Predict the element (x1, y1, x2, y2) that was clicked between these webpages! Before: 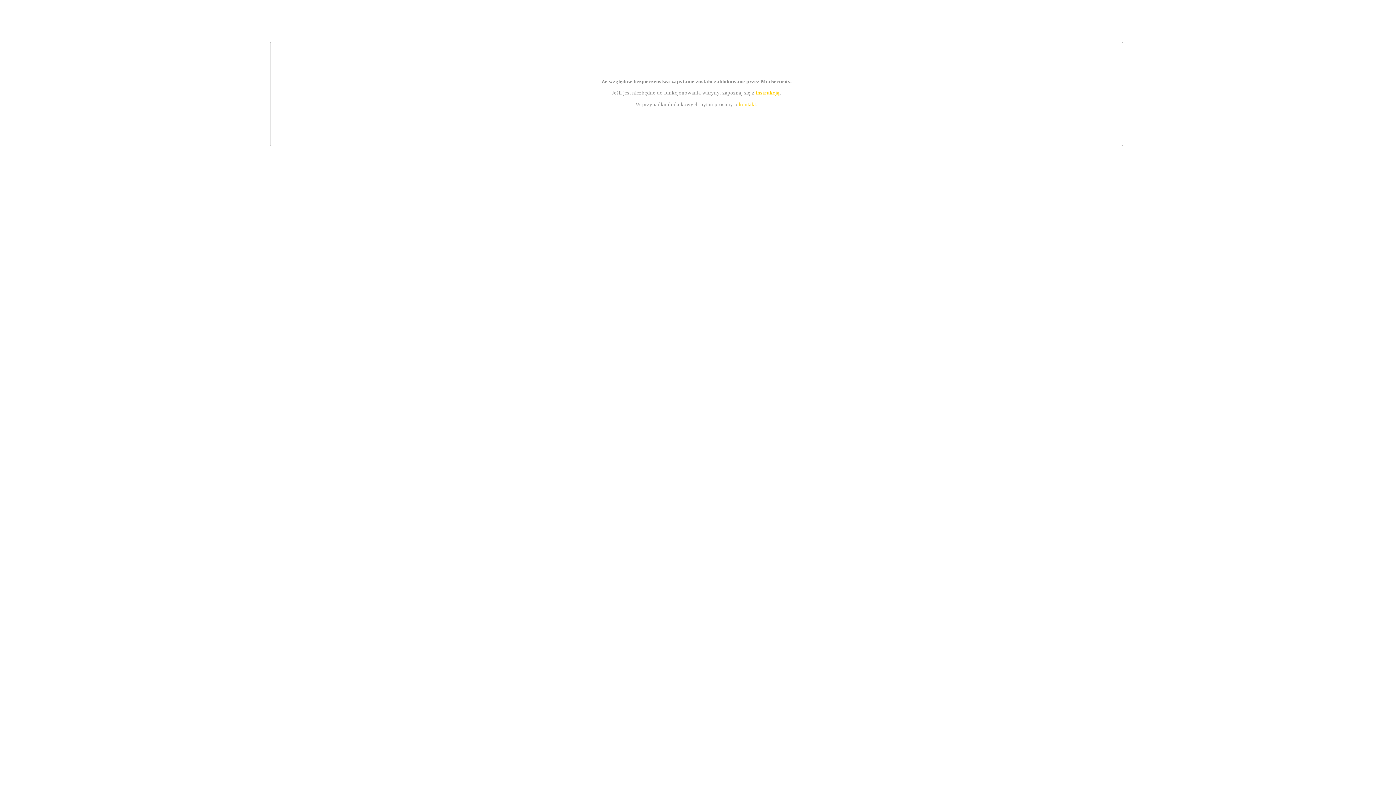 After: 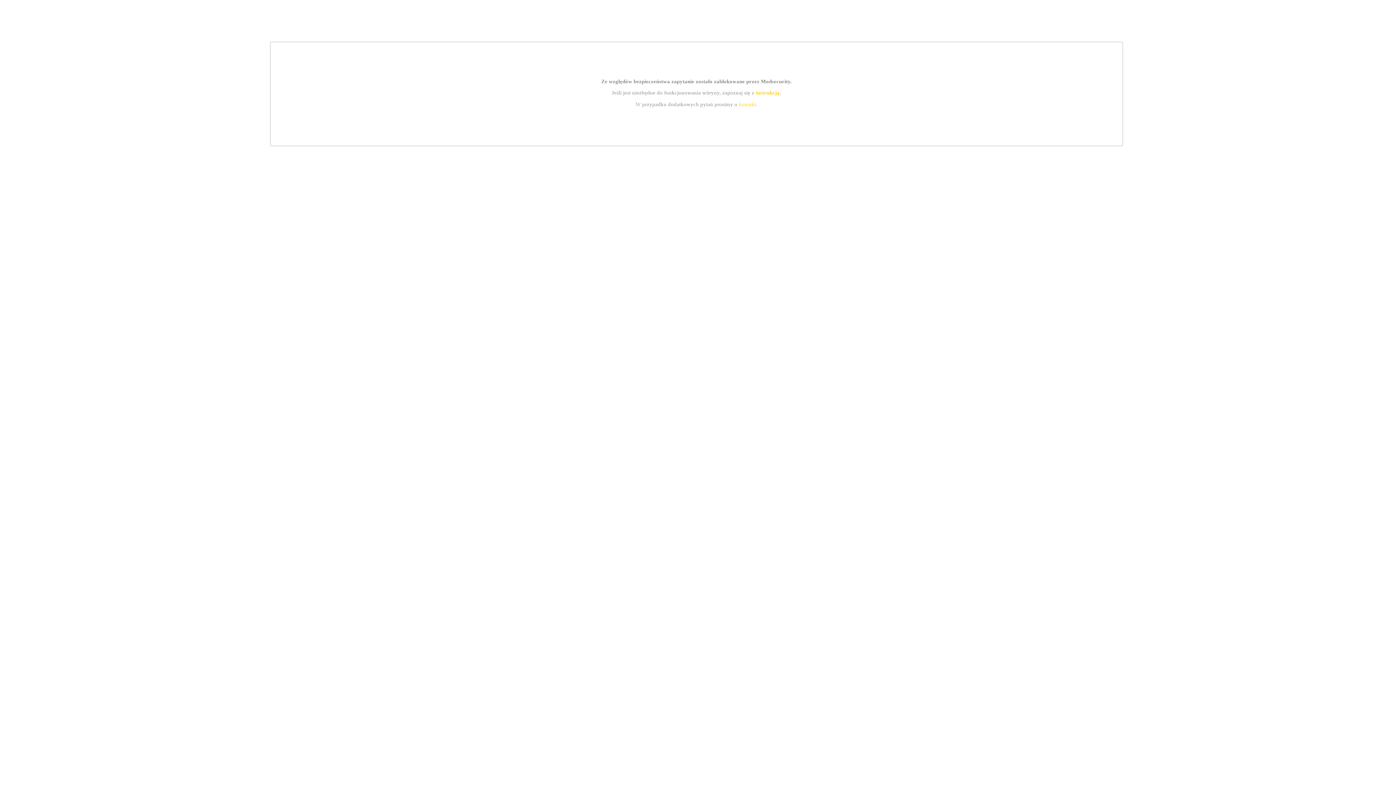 Action: bbox: (755, 89, 779, 95) label: instrukcją